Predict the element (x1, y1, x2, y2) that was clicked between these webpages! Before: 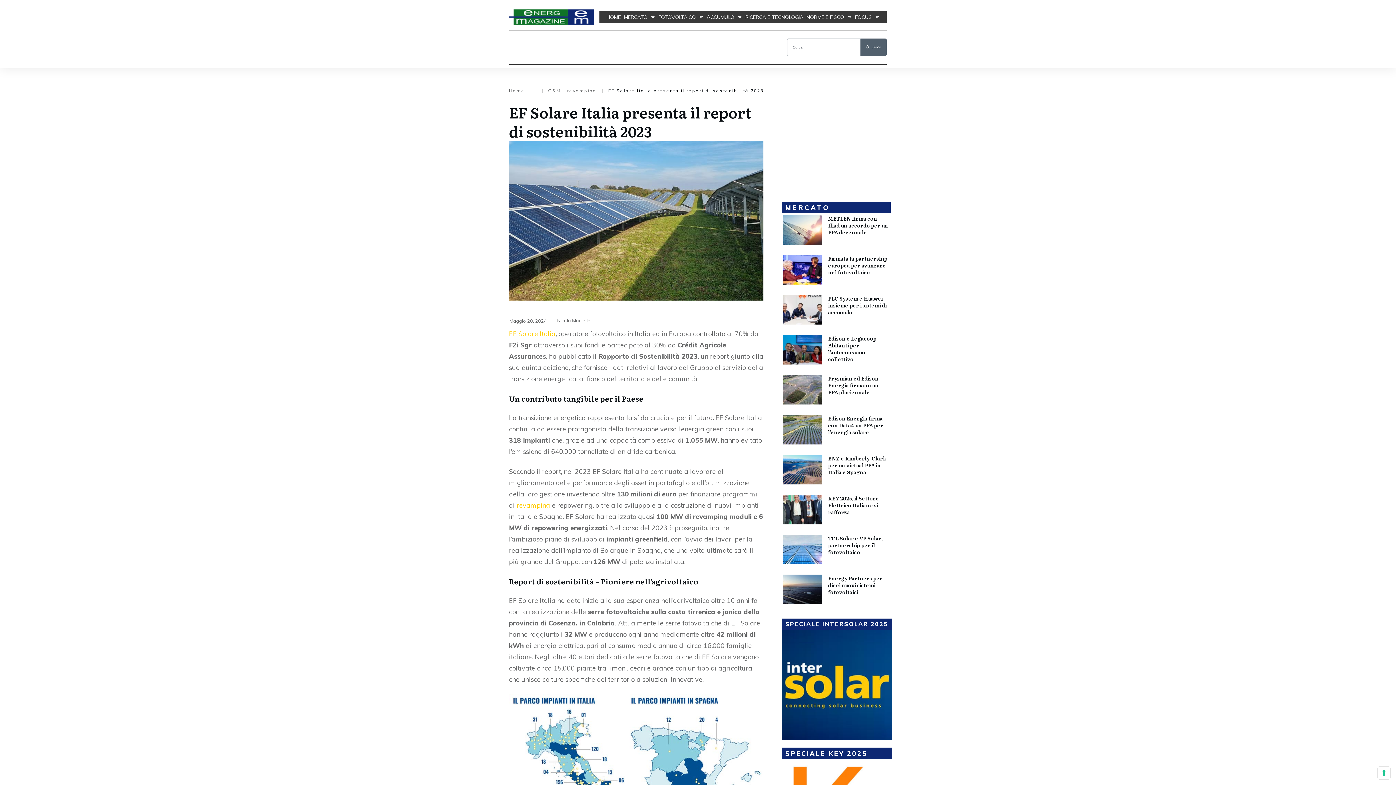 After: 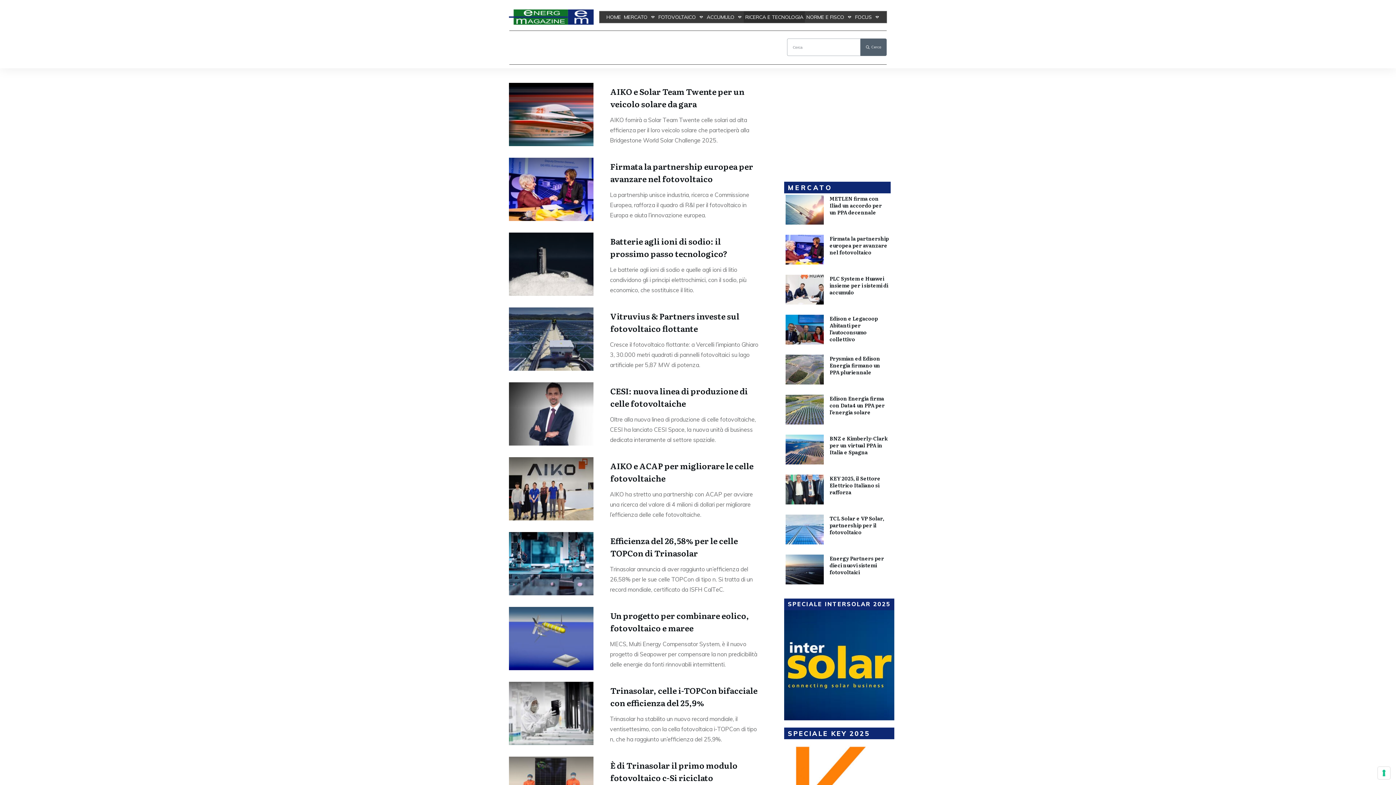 Action: label: RICERCA E TECNOLOGIA bbox: (745, 12, 803, 22)